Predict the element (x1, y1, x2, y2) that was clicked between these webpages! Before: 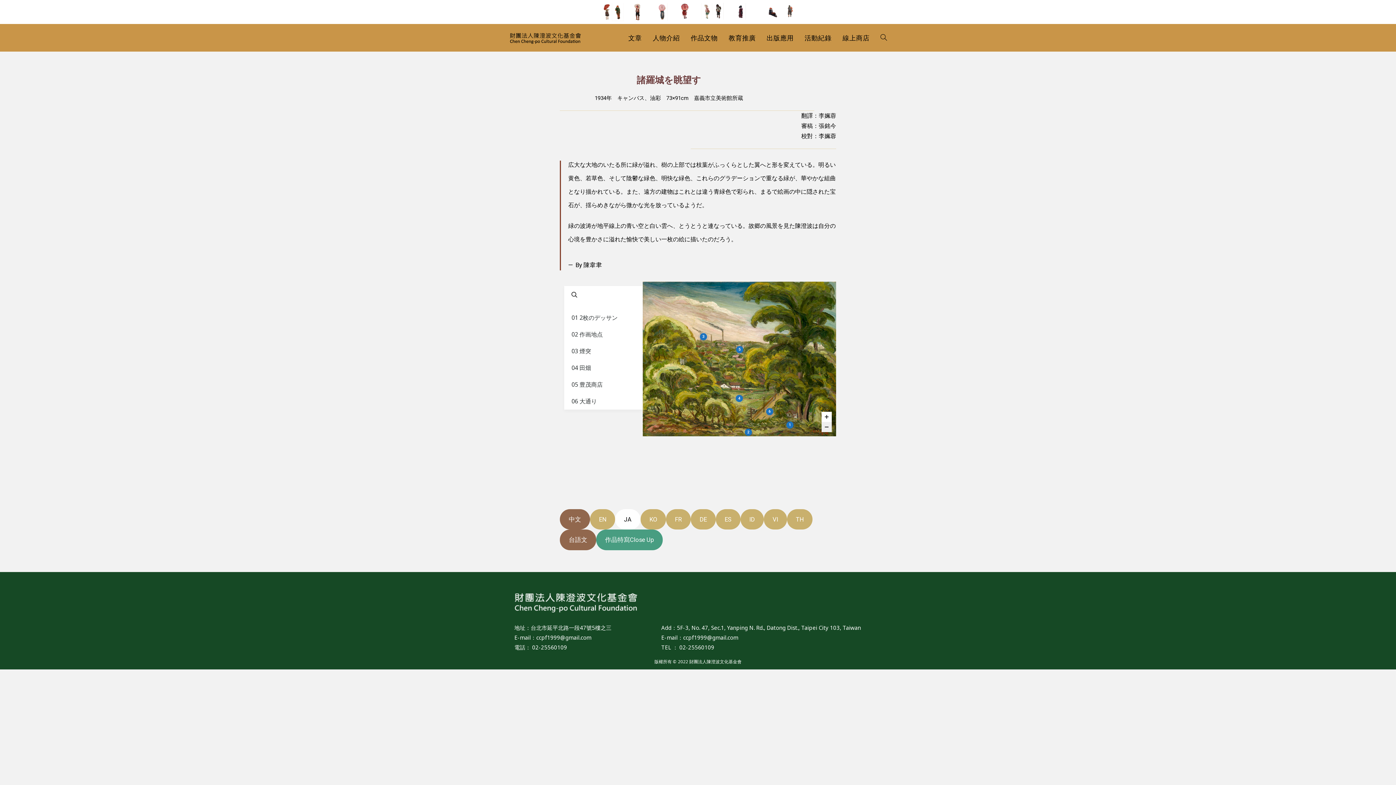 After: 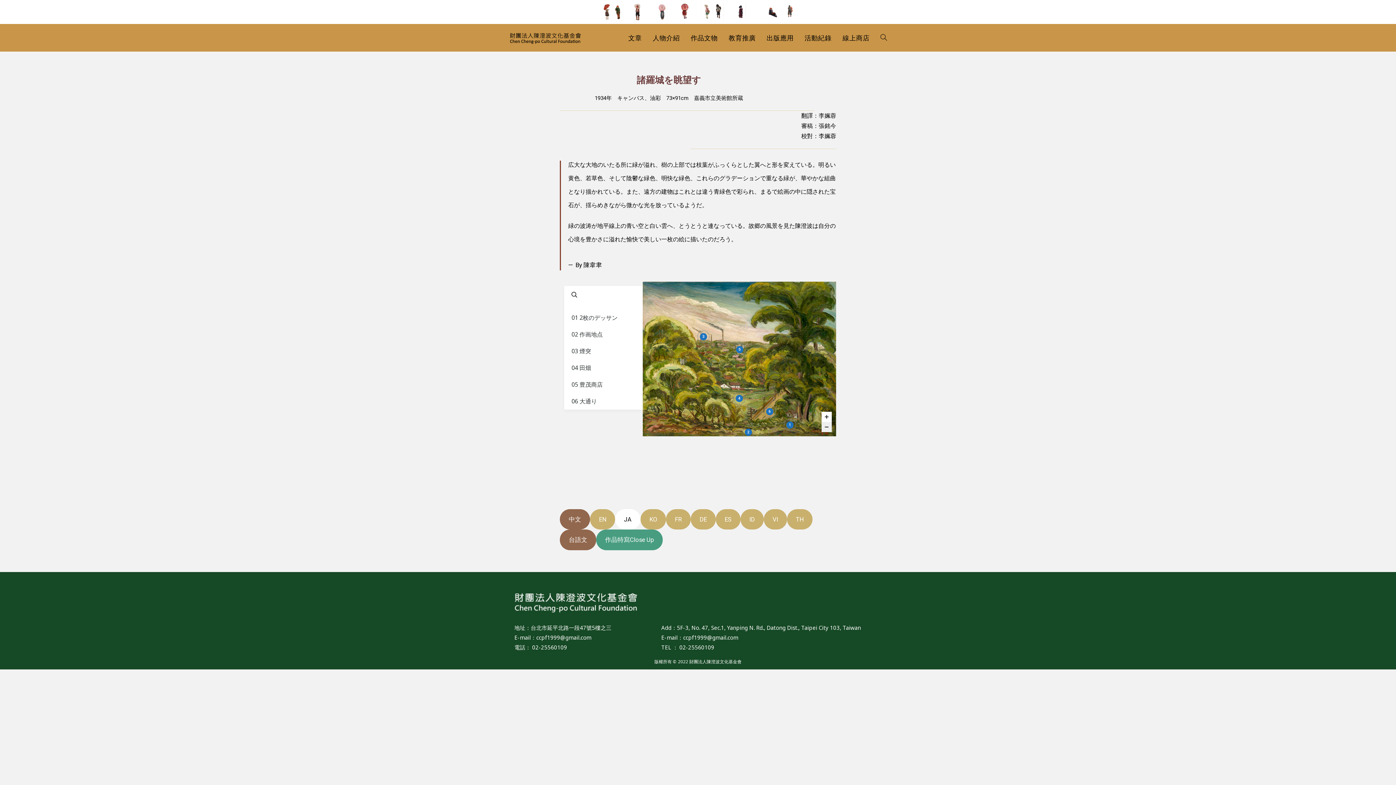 Action: label: JA bbox: (615, 509, 640, 529)